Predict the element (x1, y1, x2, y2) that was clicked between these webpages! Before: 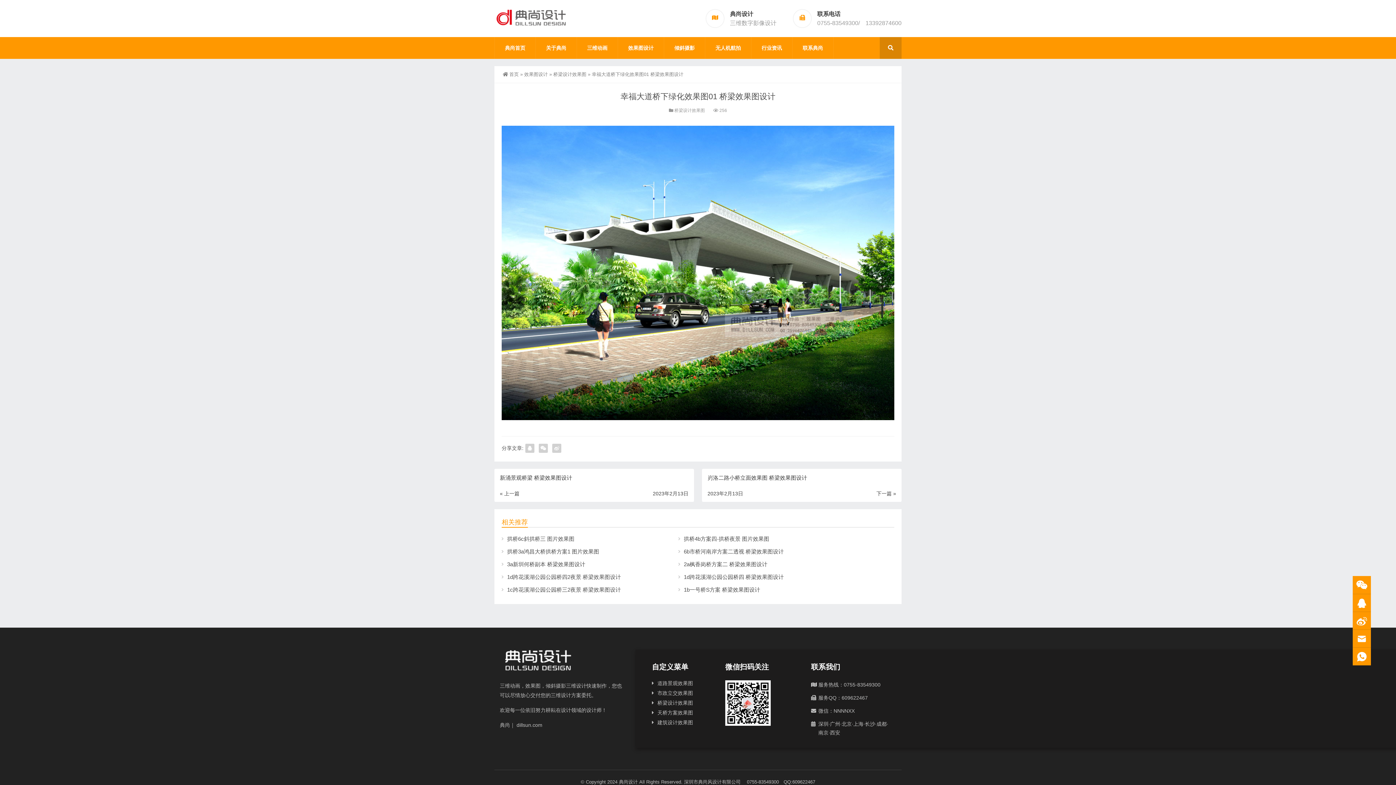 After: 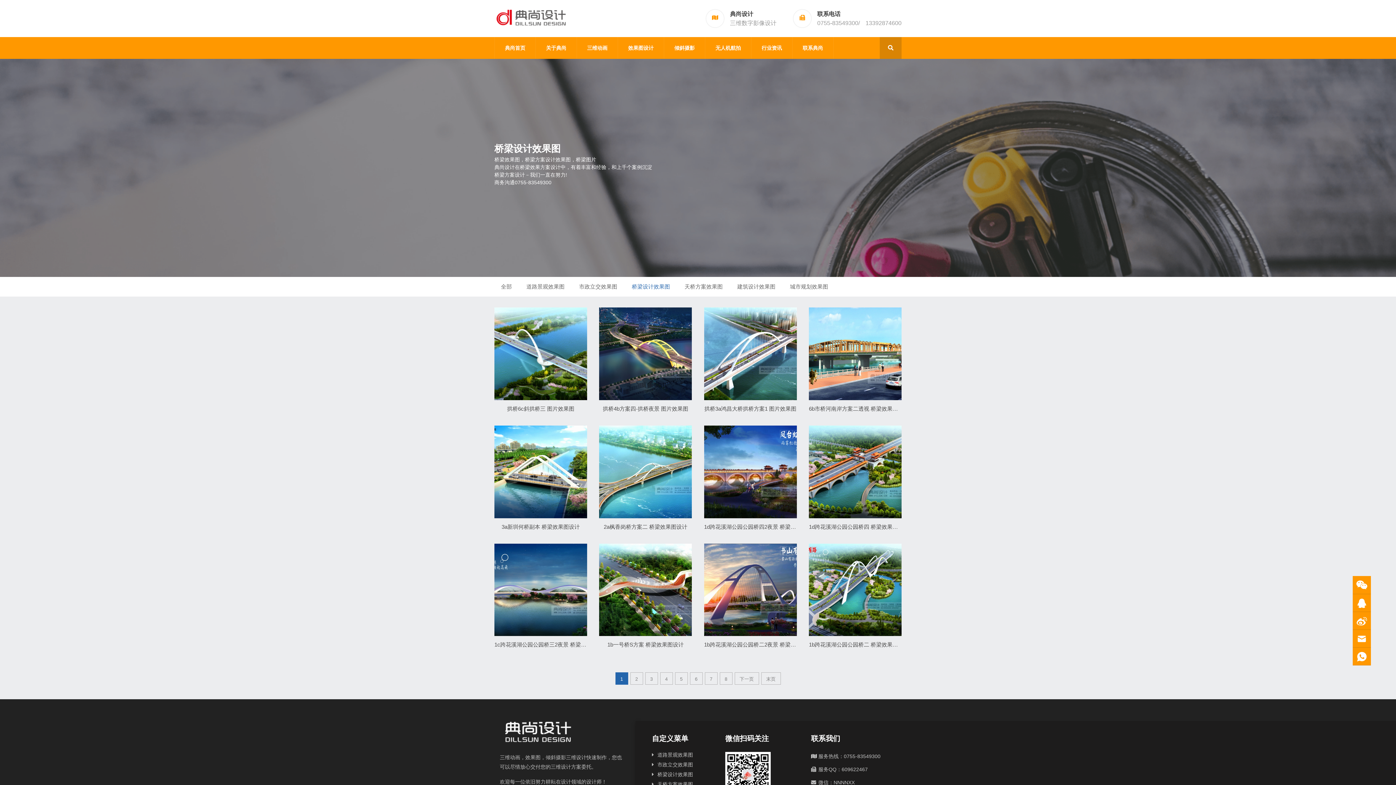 Action: label: 桥梁设计效果图 bbox: (657, 700, 693, 706)